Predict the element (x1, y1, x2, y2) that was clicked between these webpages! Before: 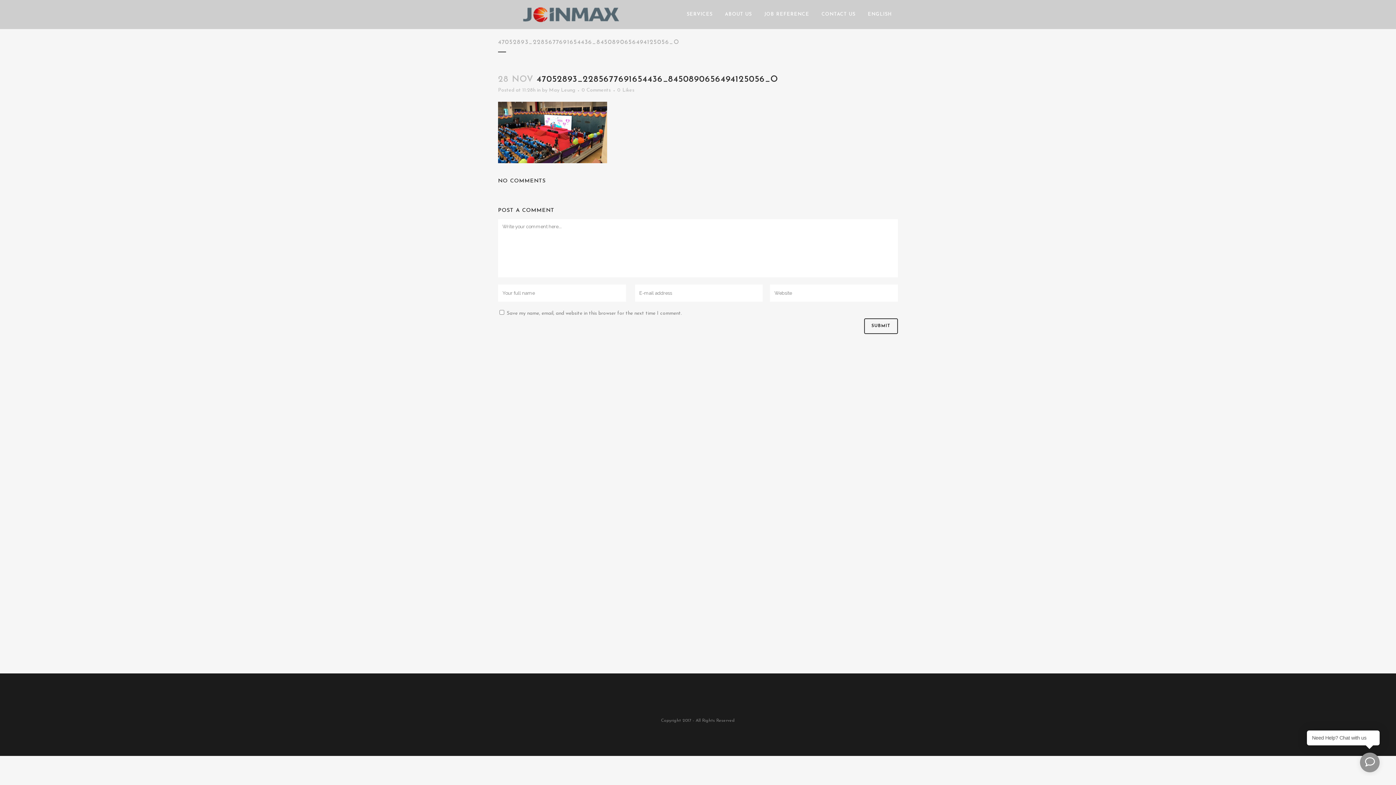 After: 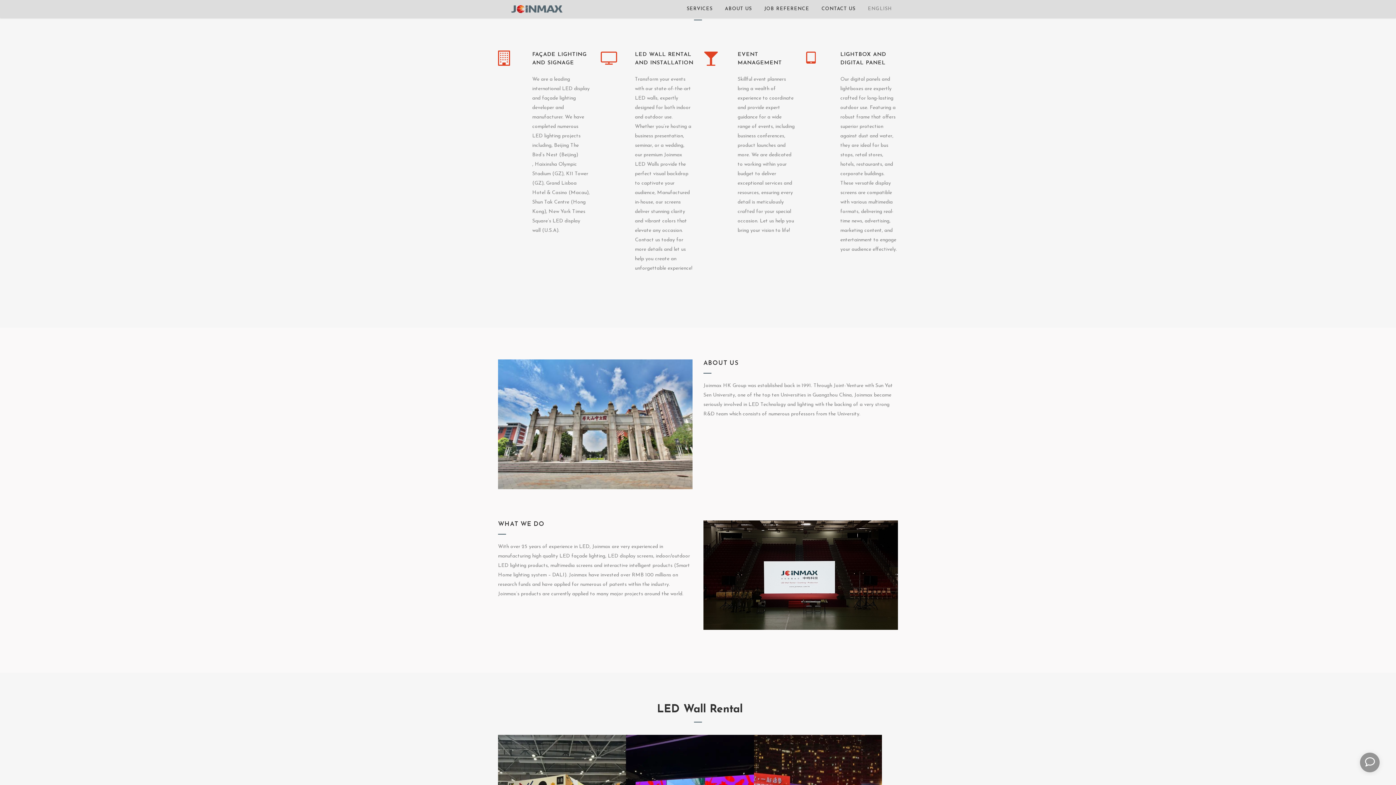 Action: bbox: (680, 0, 718, 29) label: SERVICES